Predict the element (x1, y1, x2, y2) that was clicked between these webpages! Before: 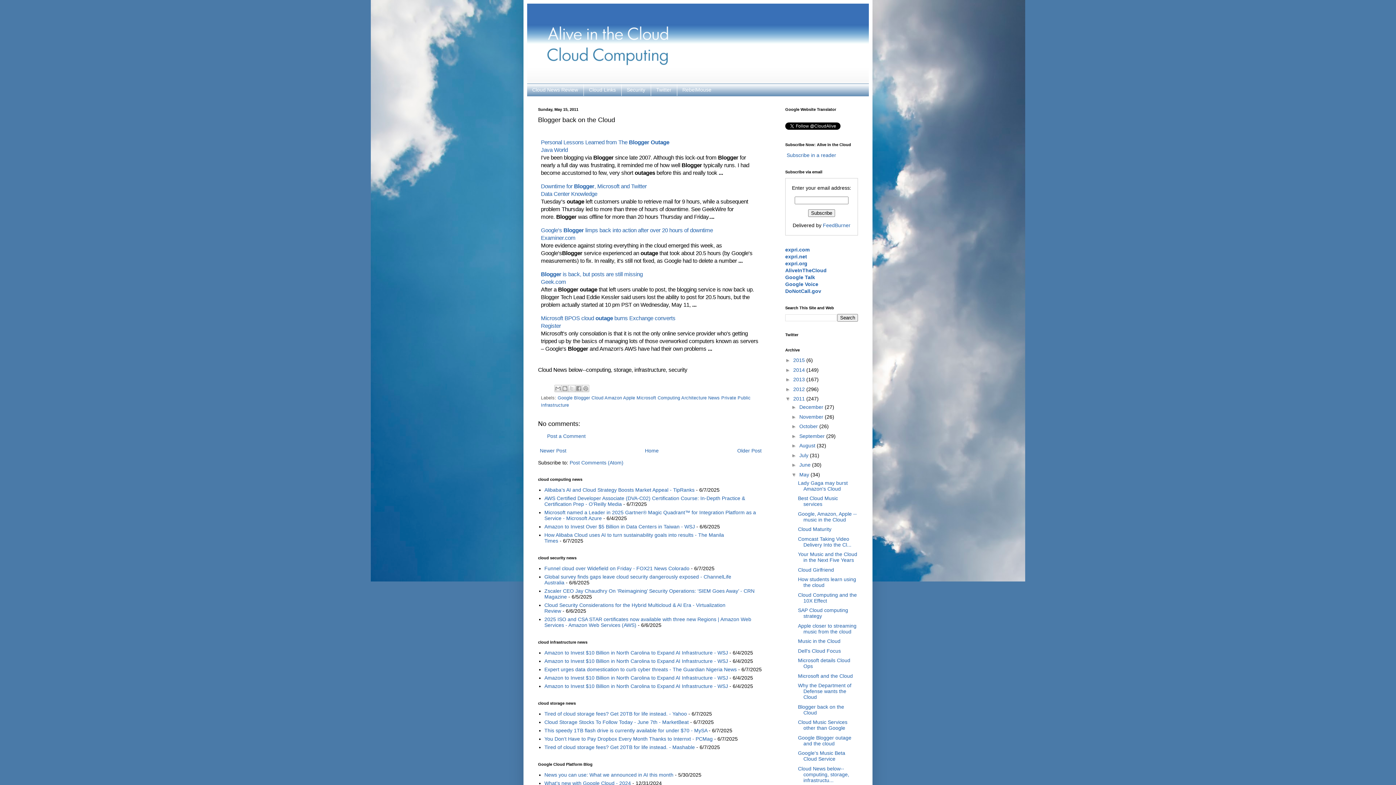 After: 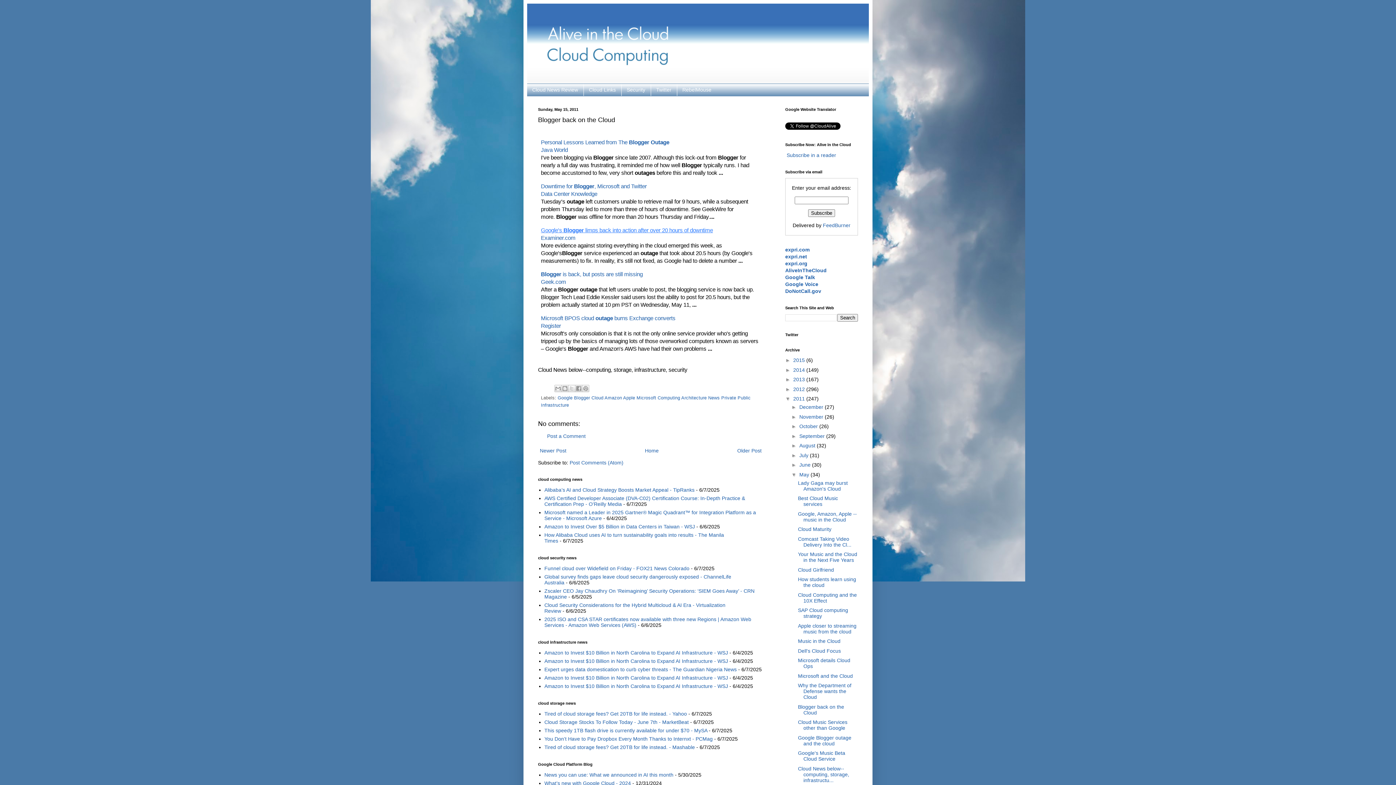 Action: bbox: (541, 227, 713, 233) label: Google's Blogger limps back into action after over 20 hours of downtime